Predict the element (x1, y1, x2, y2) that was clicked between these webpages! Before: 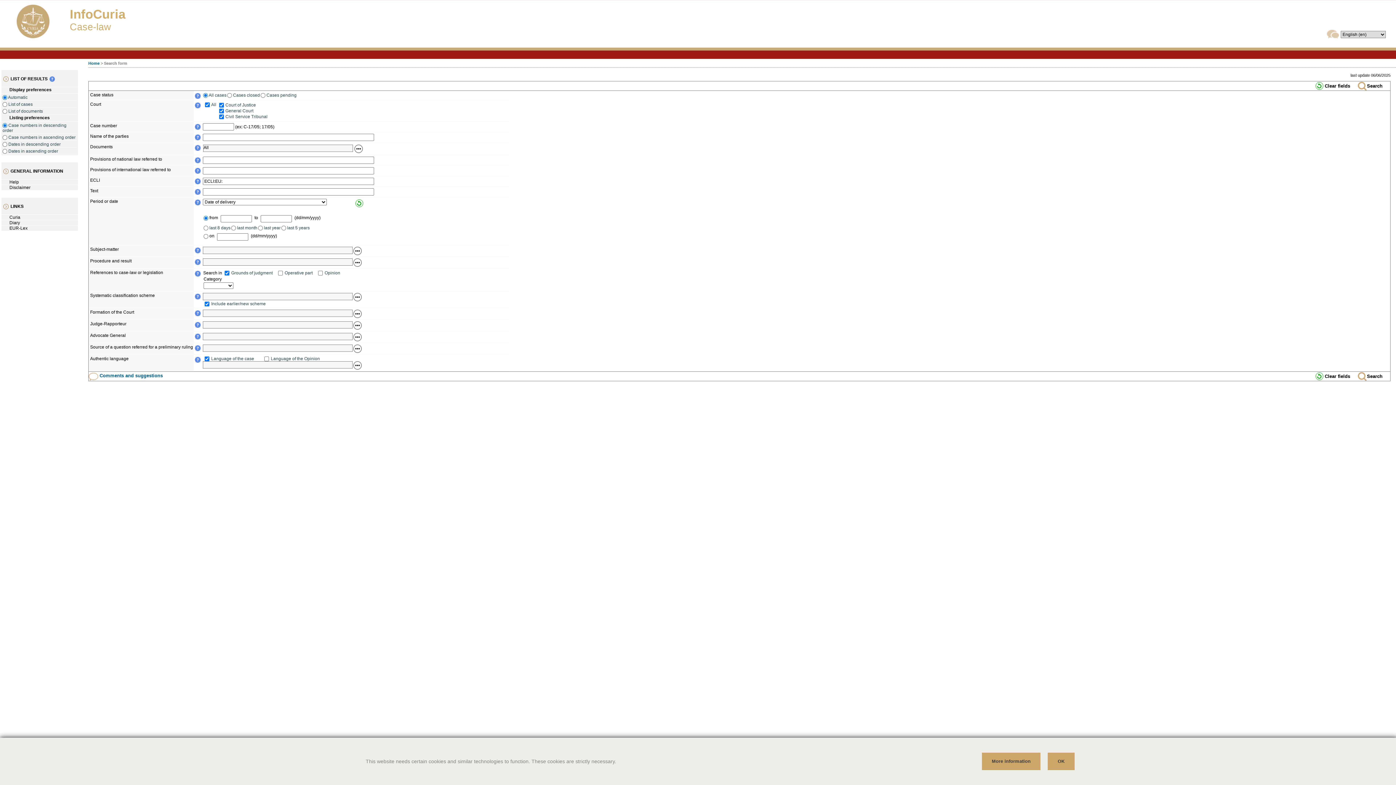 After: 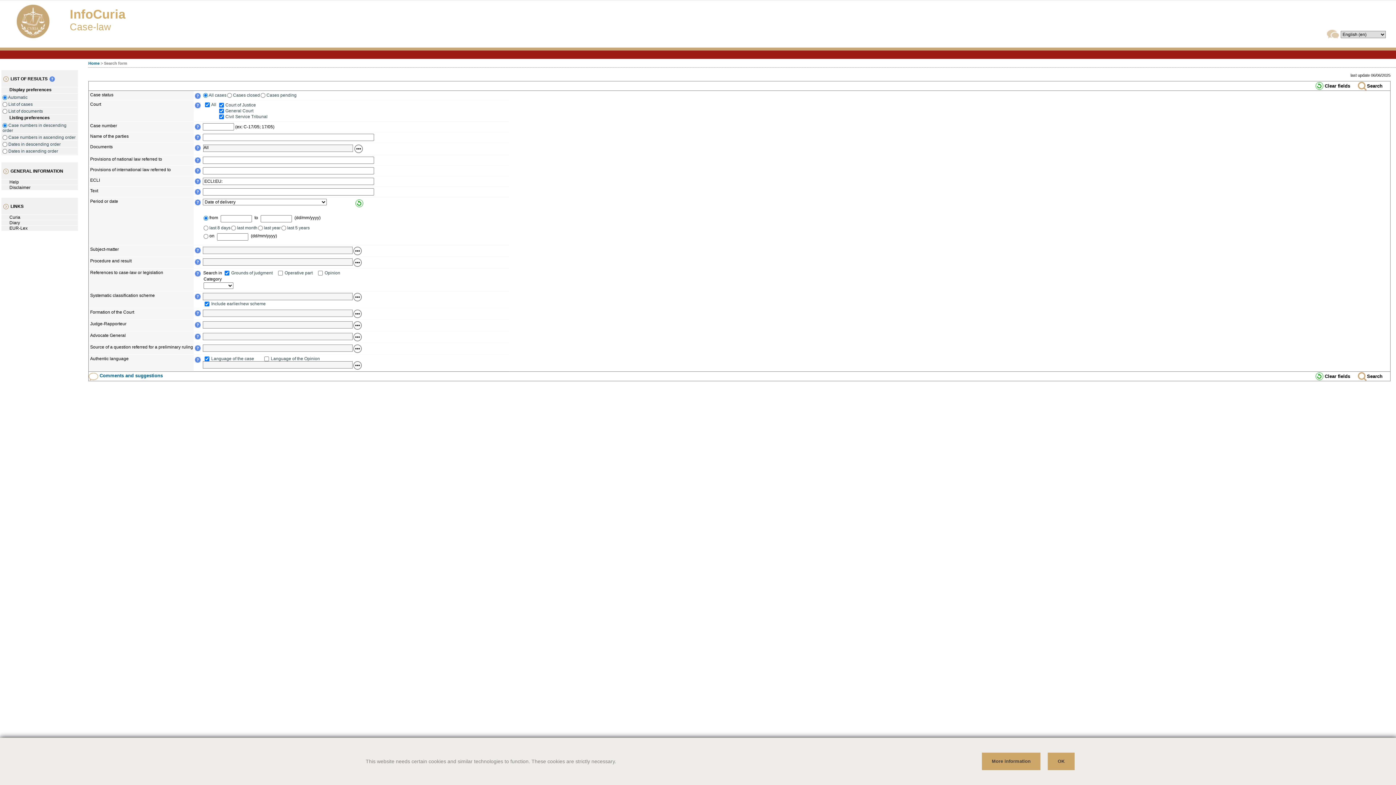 Action: bbox: (194, 136, 200, 141)